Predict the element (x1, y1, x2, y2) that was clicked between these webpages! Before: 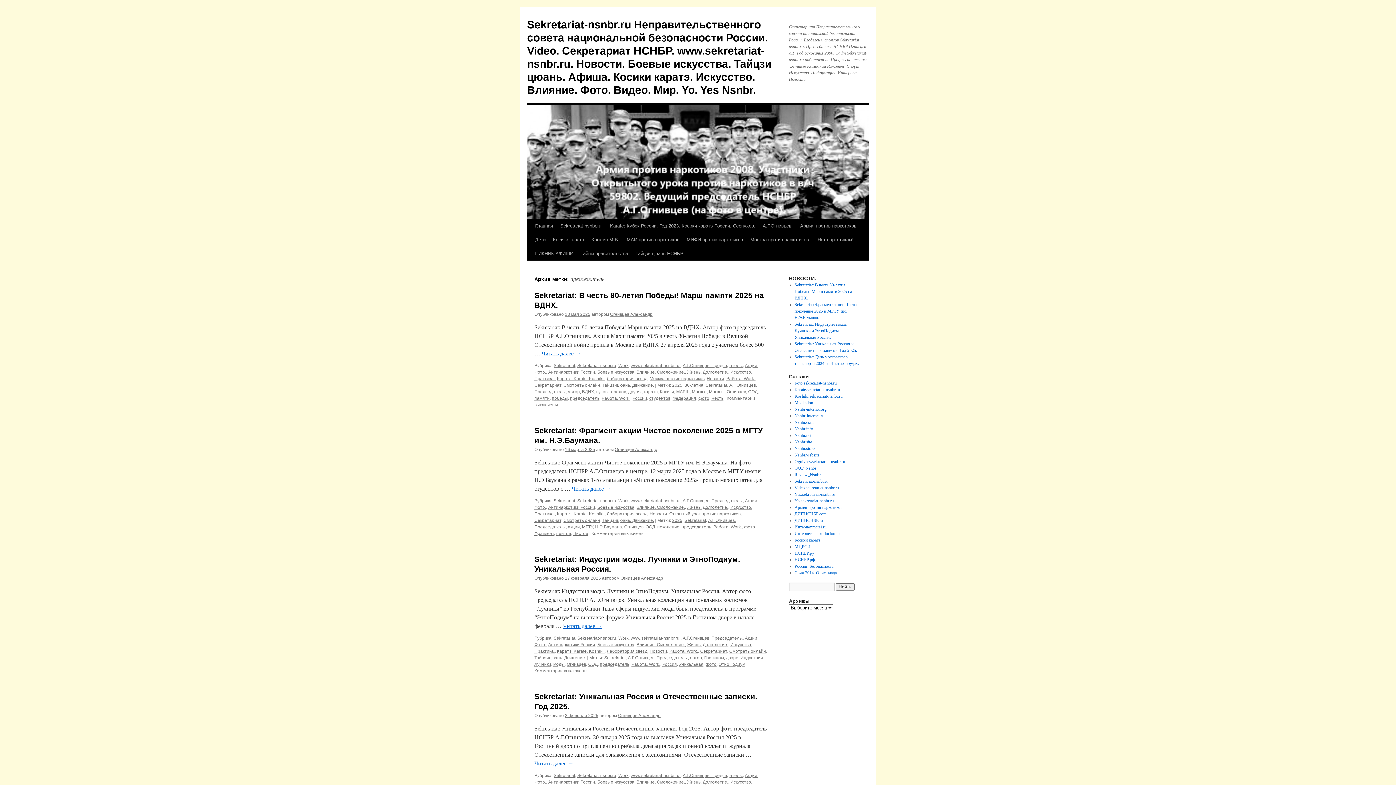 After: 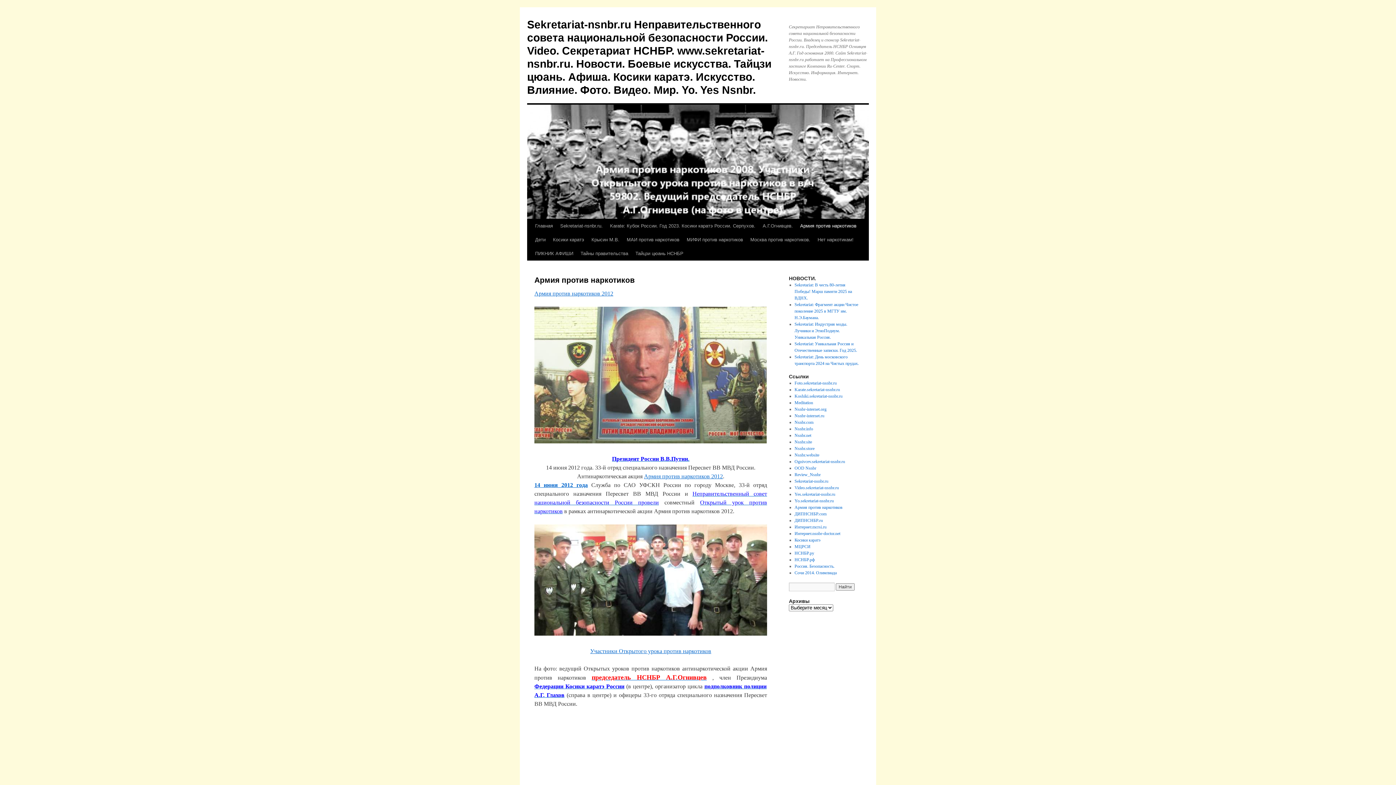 Action: label: Армия против наркотиков bbox: (796, 219, 860, 233)